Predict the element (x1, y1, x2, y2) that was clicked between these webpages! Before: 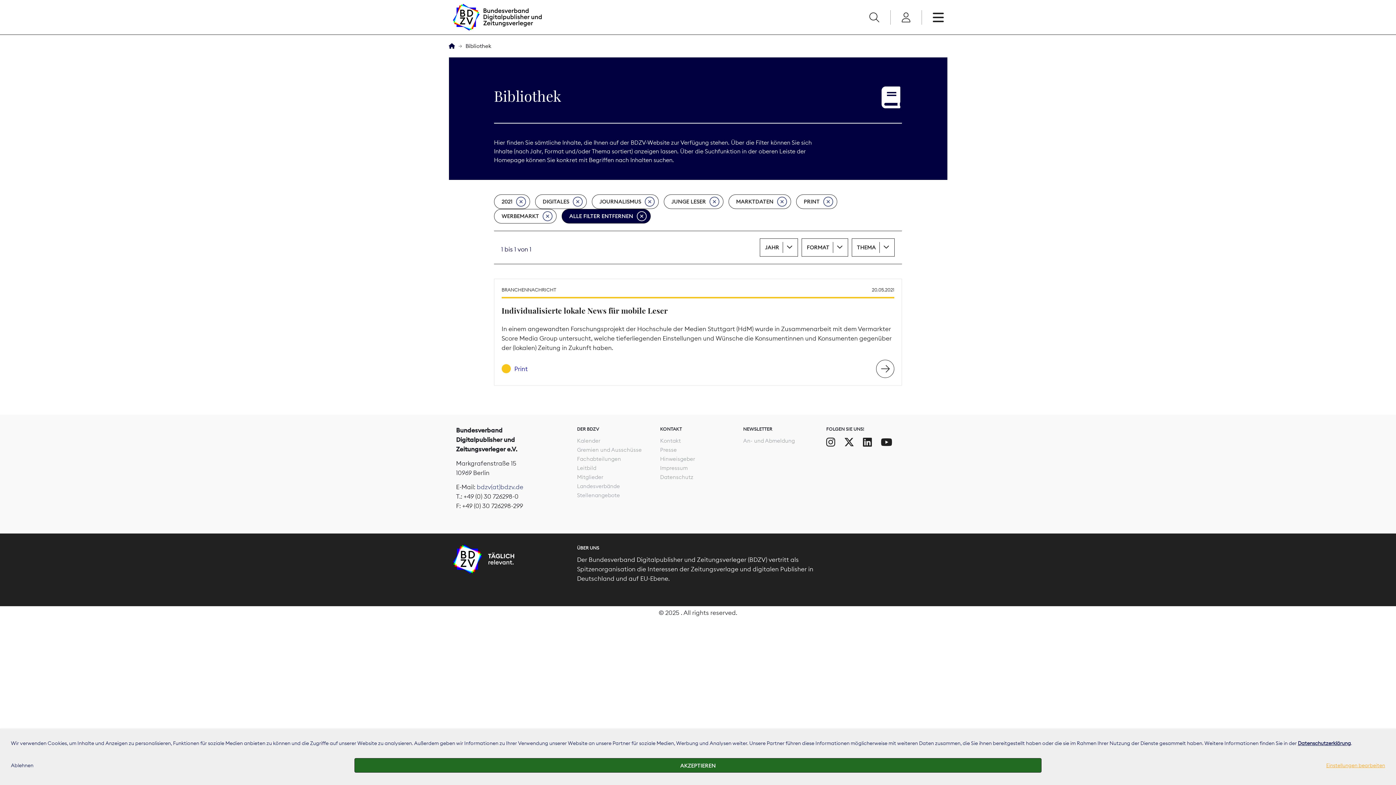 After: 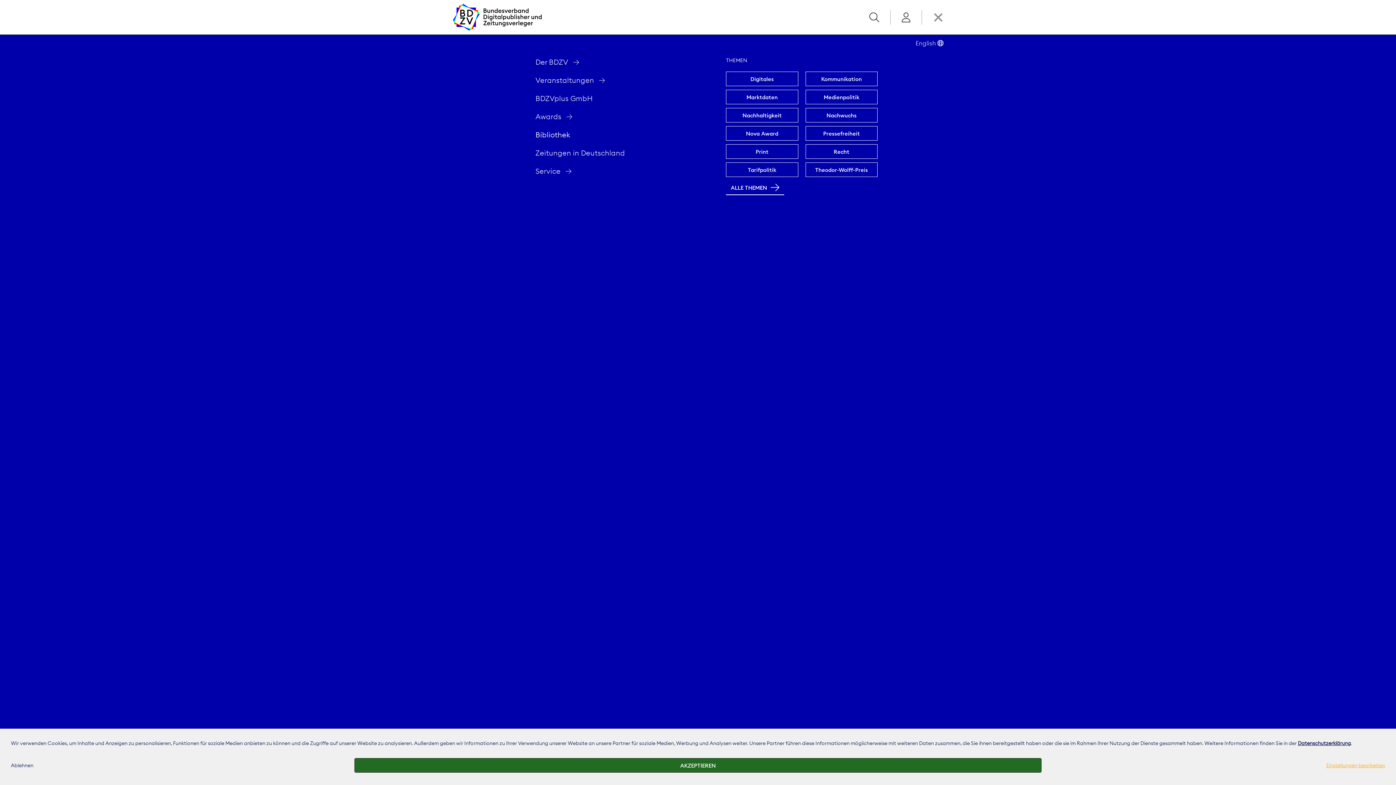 Action: bbox: (932, 12, 943, 22)